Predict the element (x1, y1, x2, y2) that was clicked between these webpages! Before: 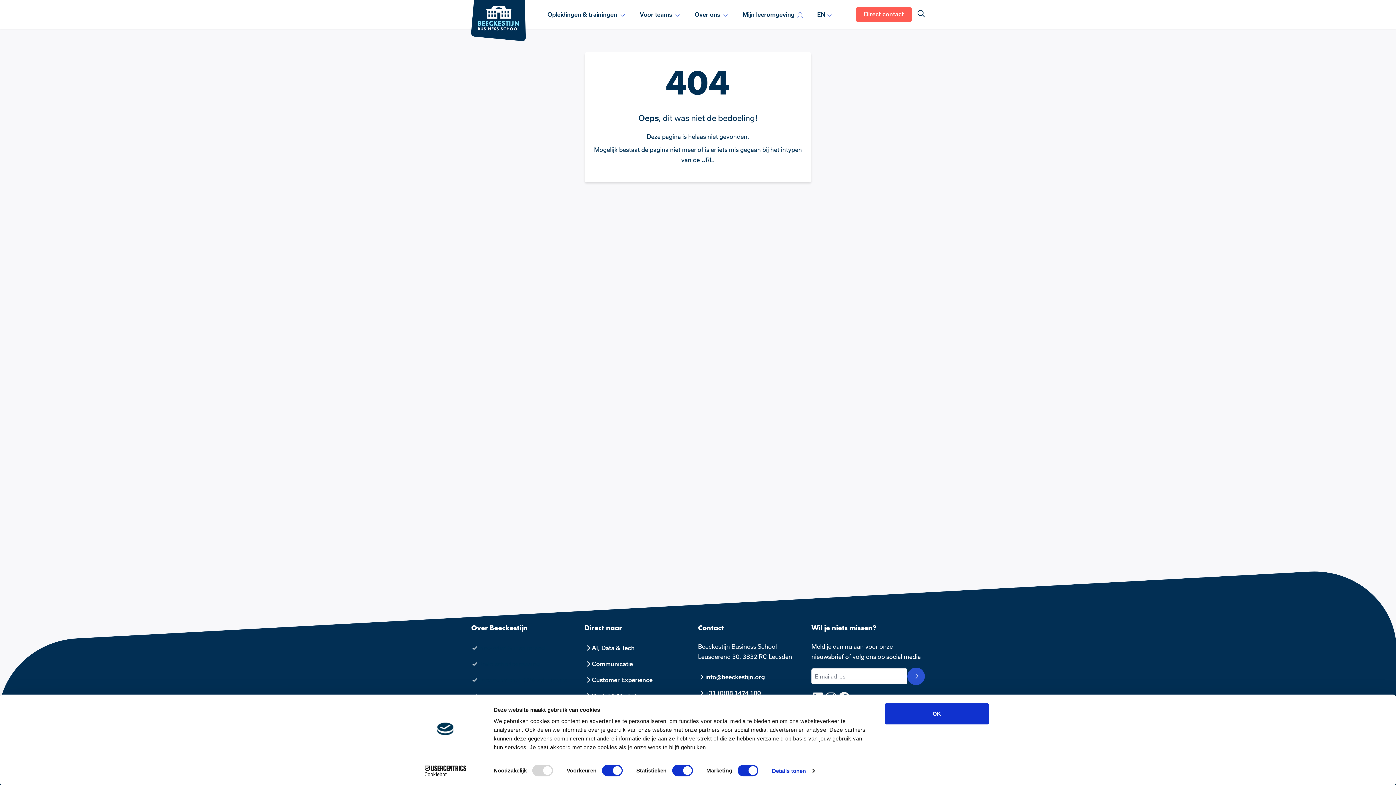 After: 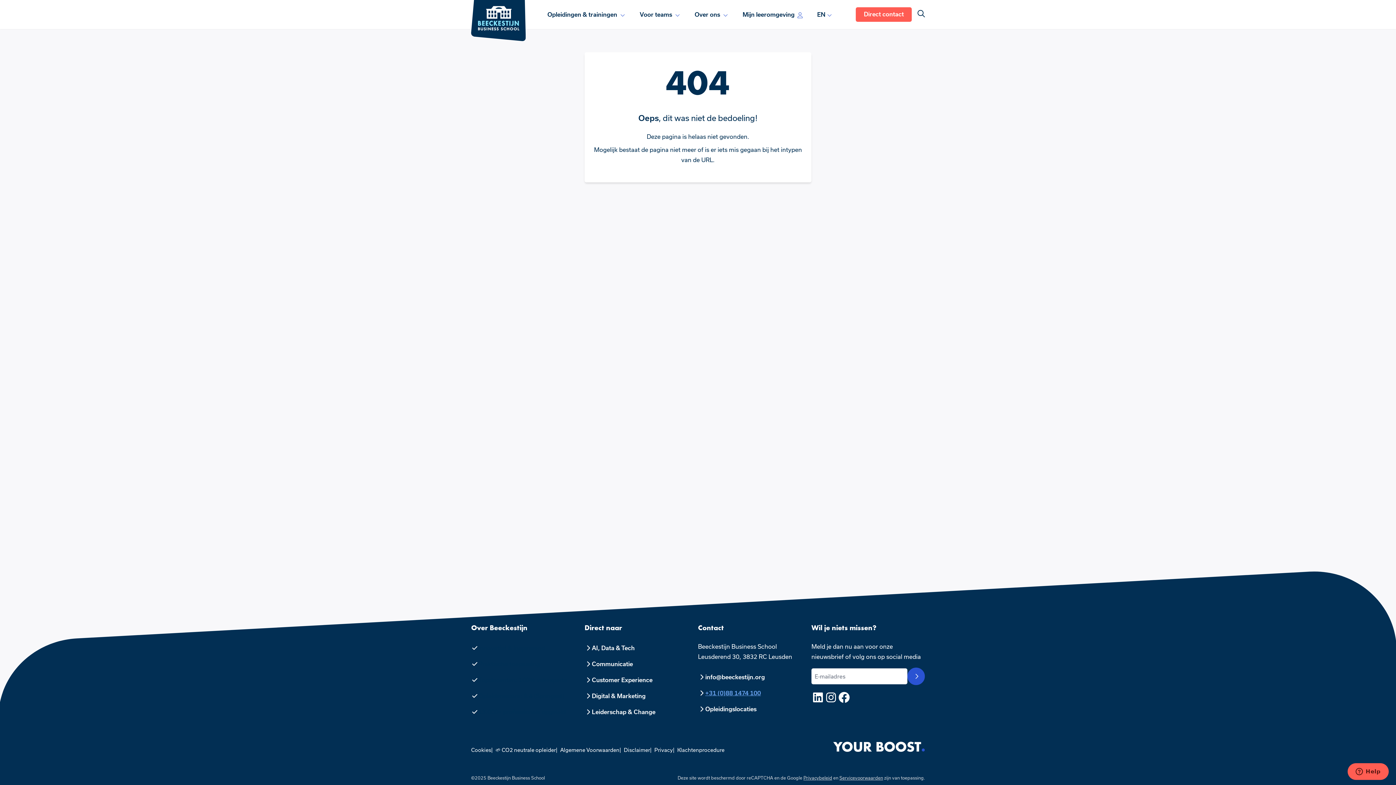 Action: label: +31 (0)88 1474 100 bbox: (705, 688, 761, 698)